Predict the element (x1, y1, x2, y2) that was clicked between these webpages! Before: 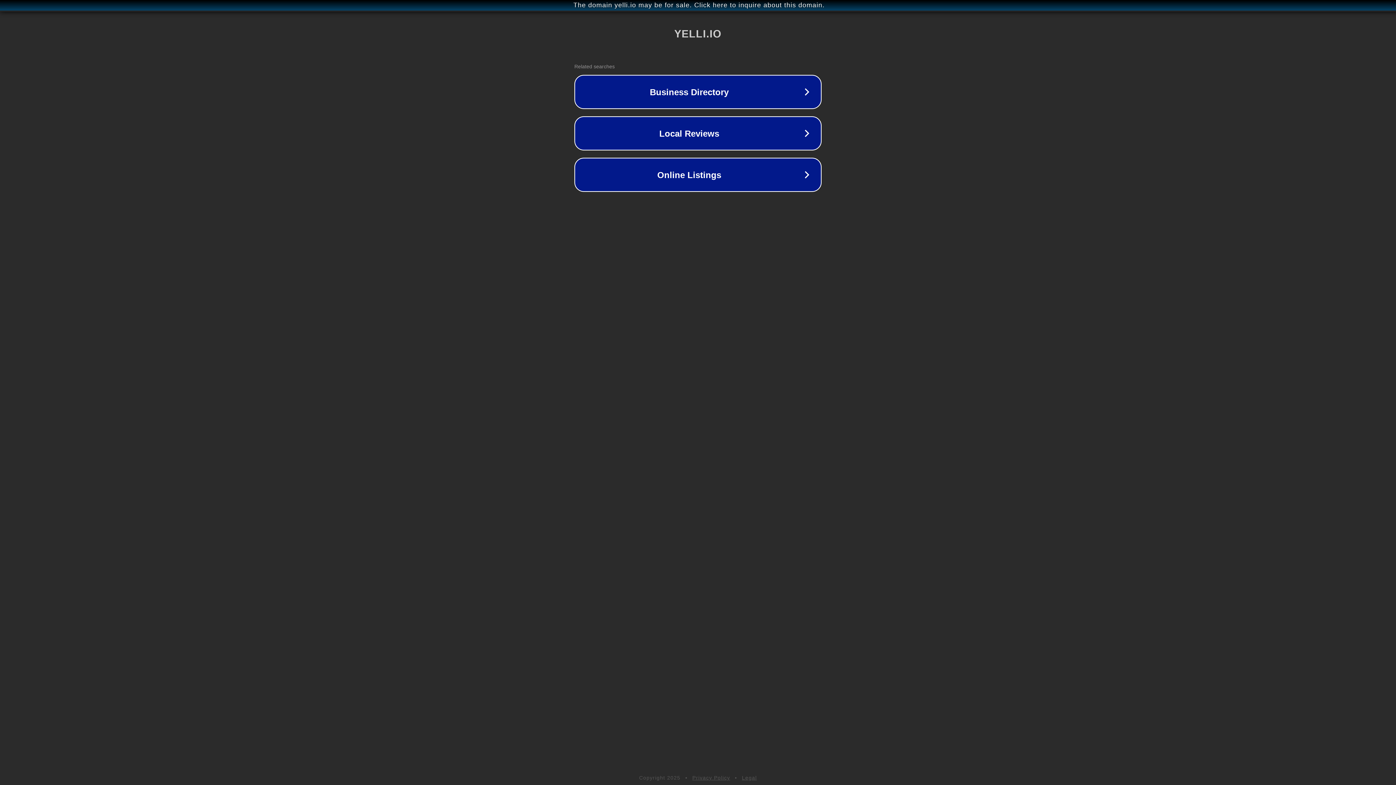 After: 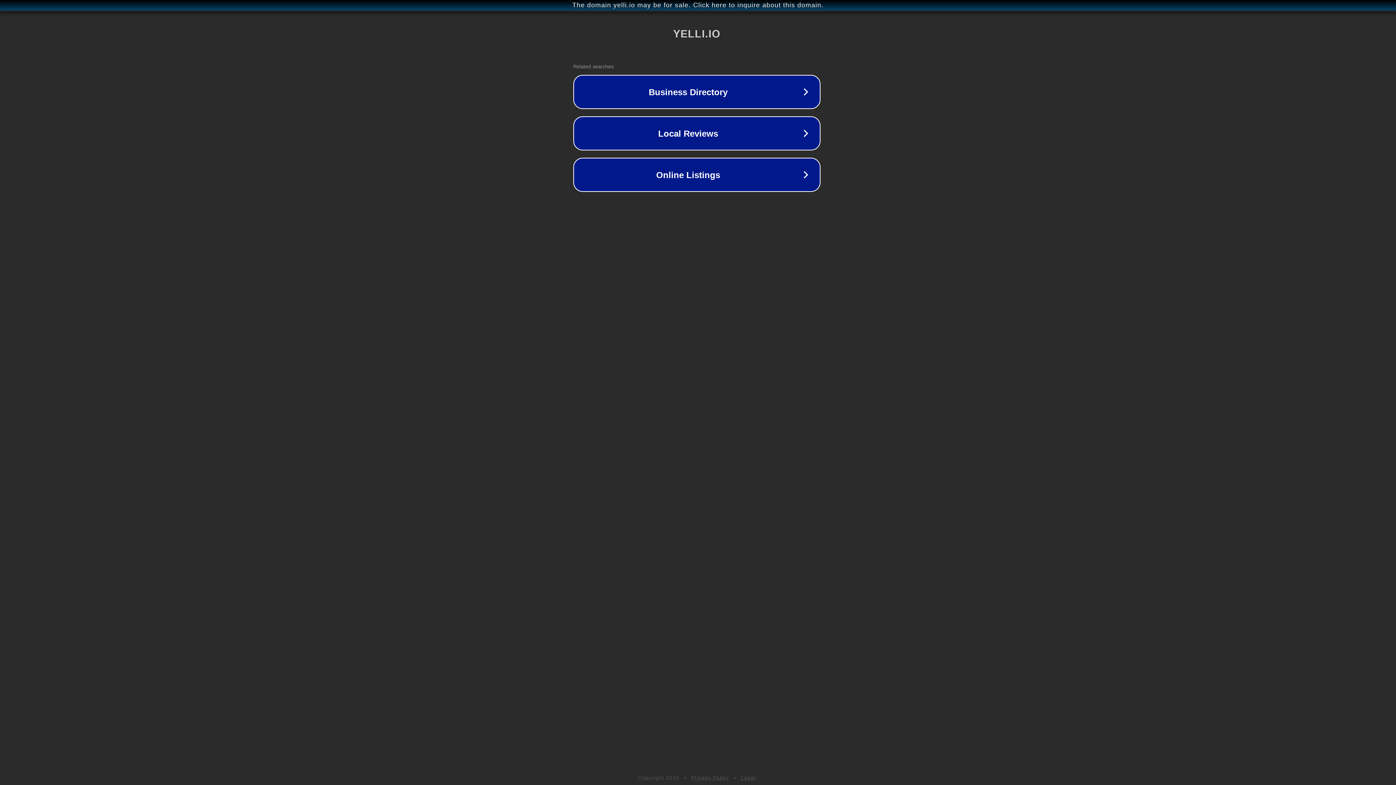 Action: bbox: (1, 1, 1397, 9) label: The domain yelli.io may be for sale. Click here to inquire about this domain.